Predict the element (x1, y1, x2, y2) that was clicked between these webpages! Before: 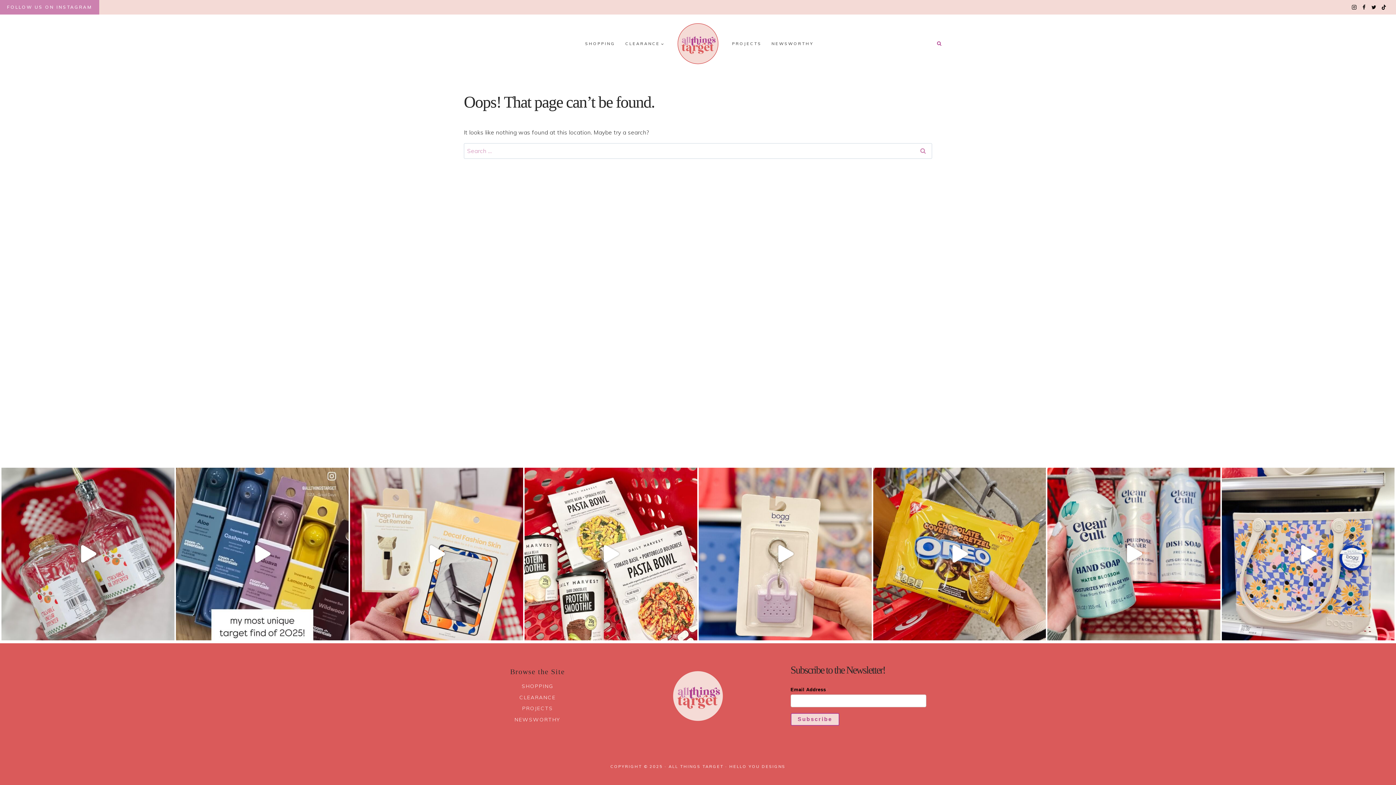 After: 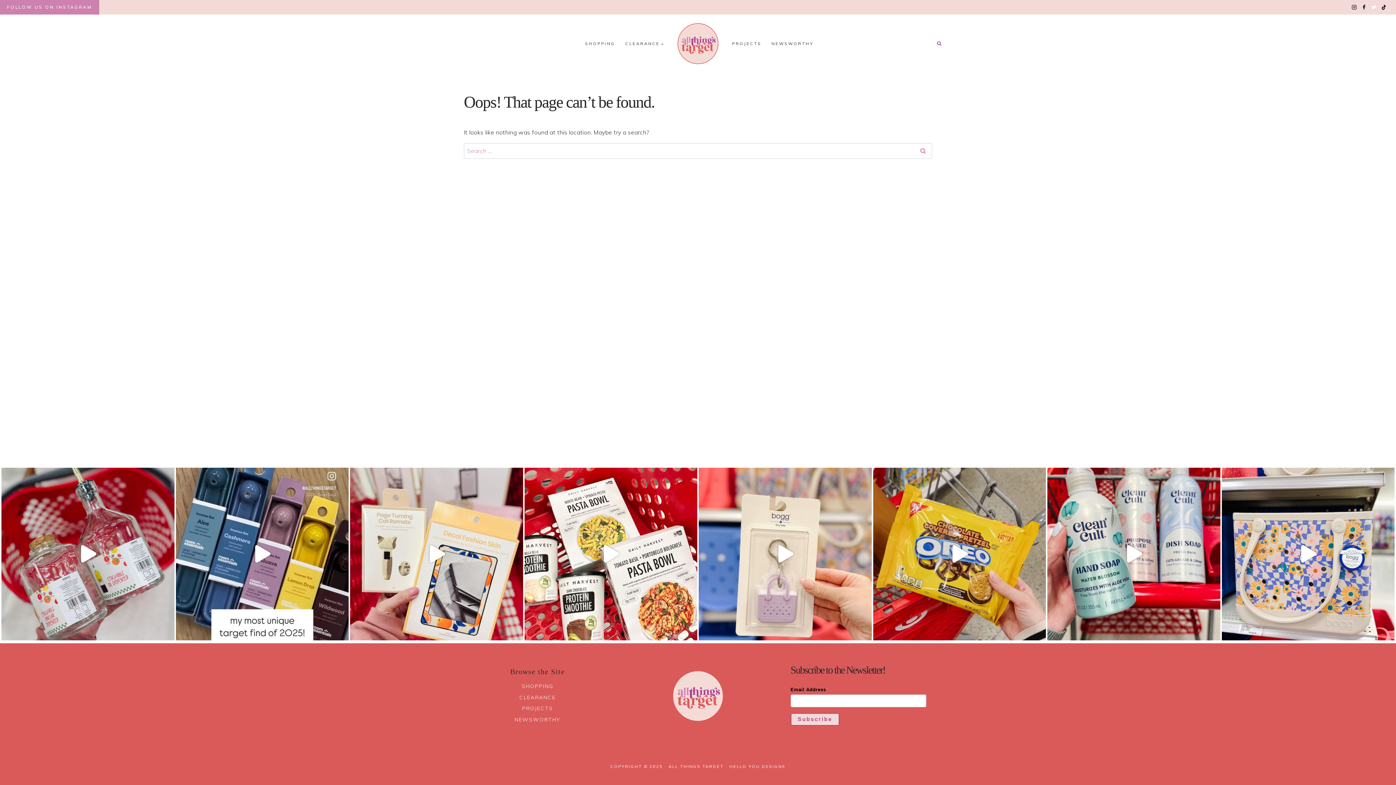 Action: label: Twitter bbox: (1369, 2, 1379, 12)